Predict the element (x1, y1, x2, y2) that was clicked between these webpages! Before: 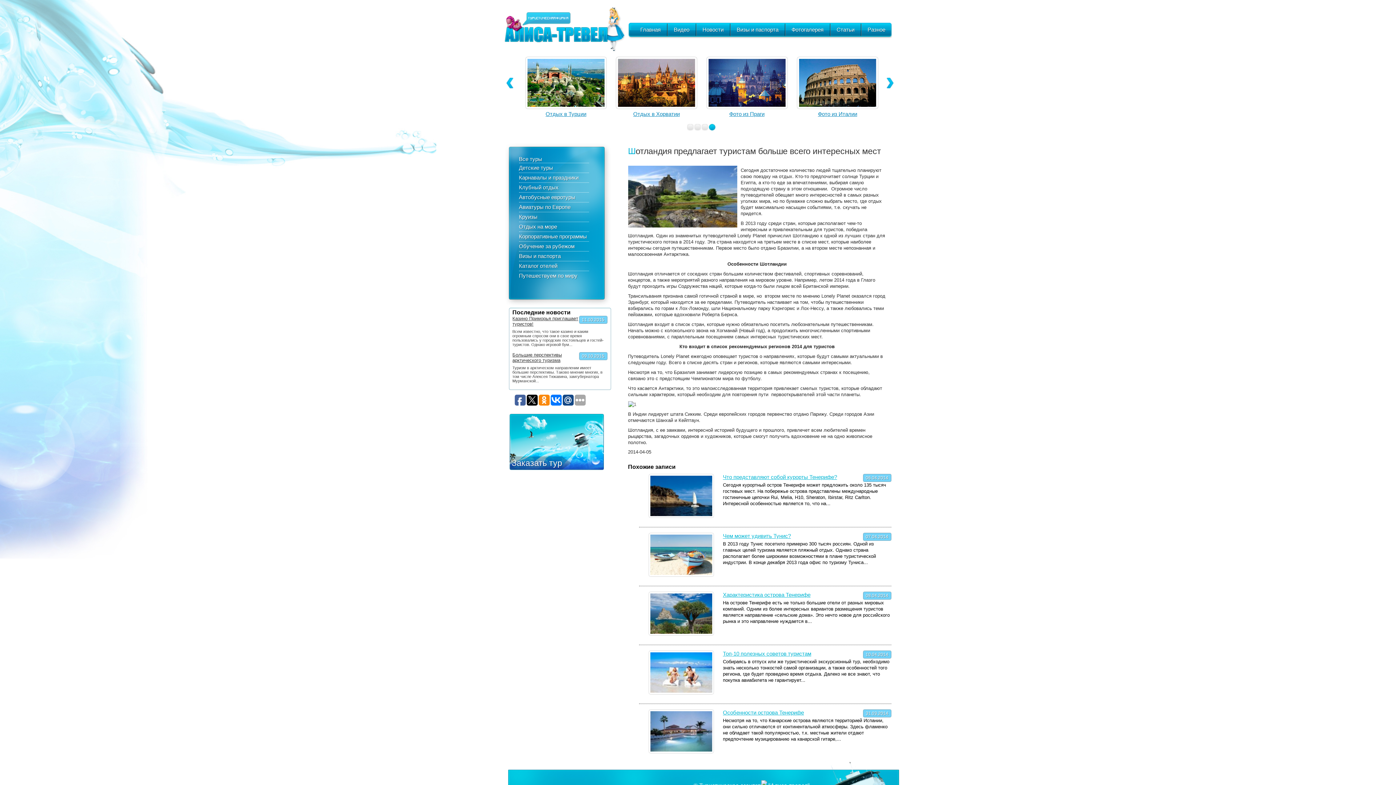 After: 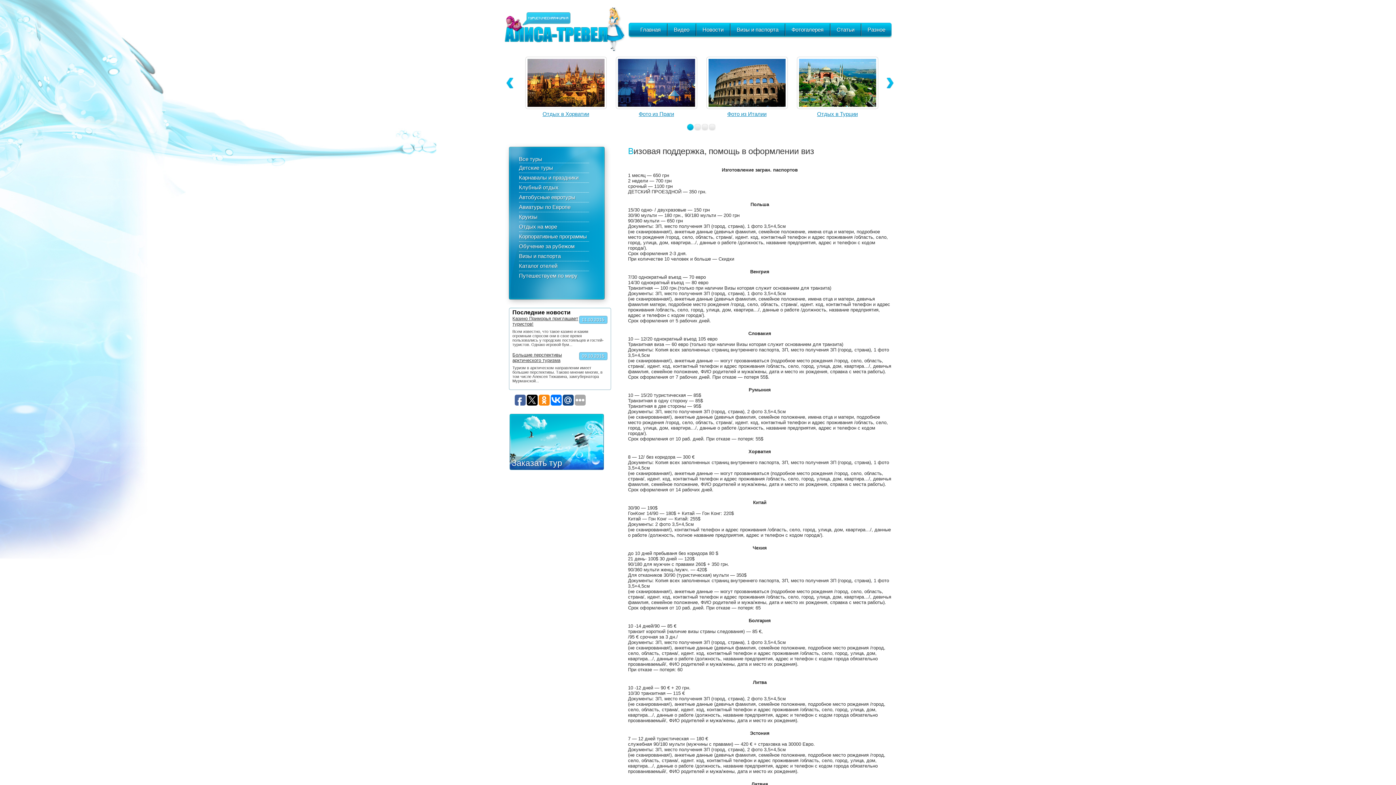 Action: label: Визы и паспорта bbox: (519, 253, 560, 259)